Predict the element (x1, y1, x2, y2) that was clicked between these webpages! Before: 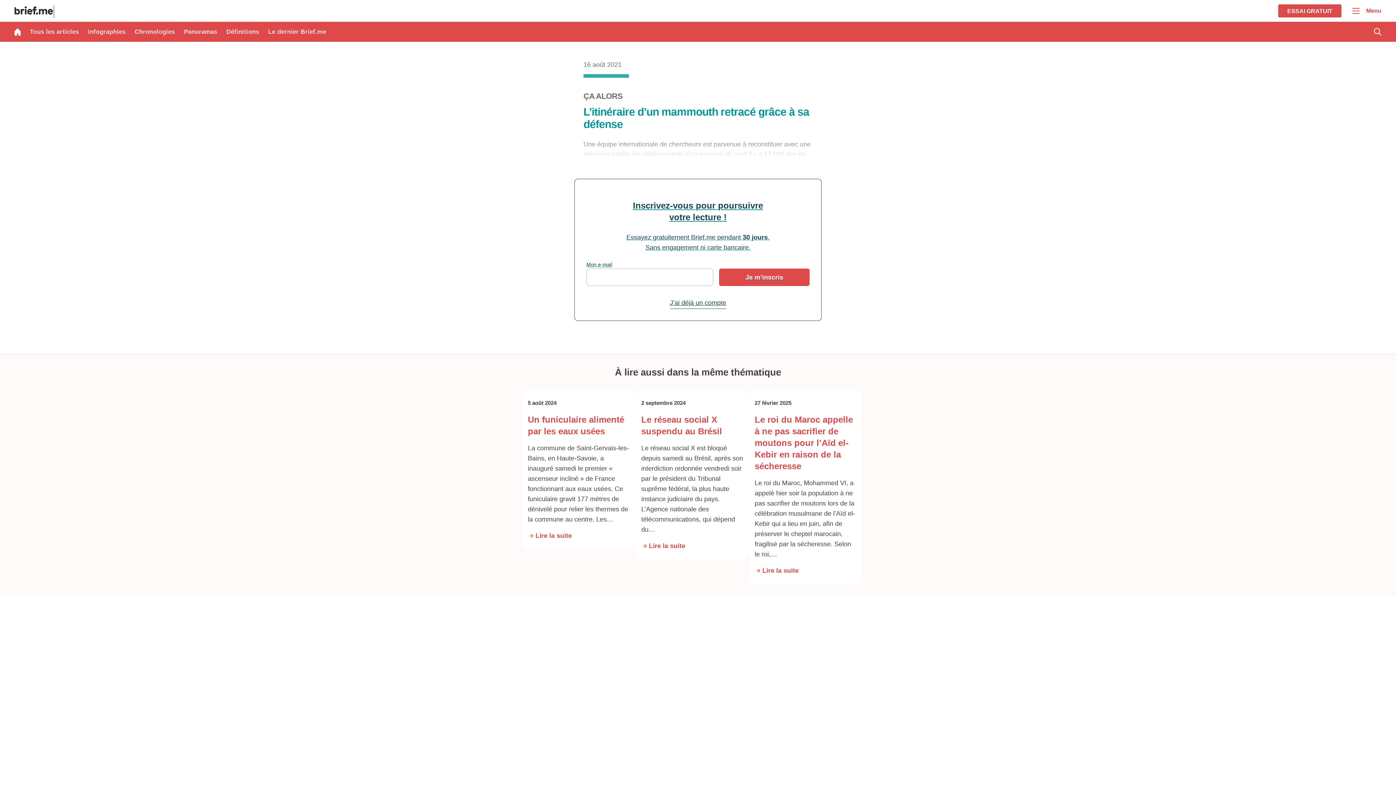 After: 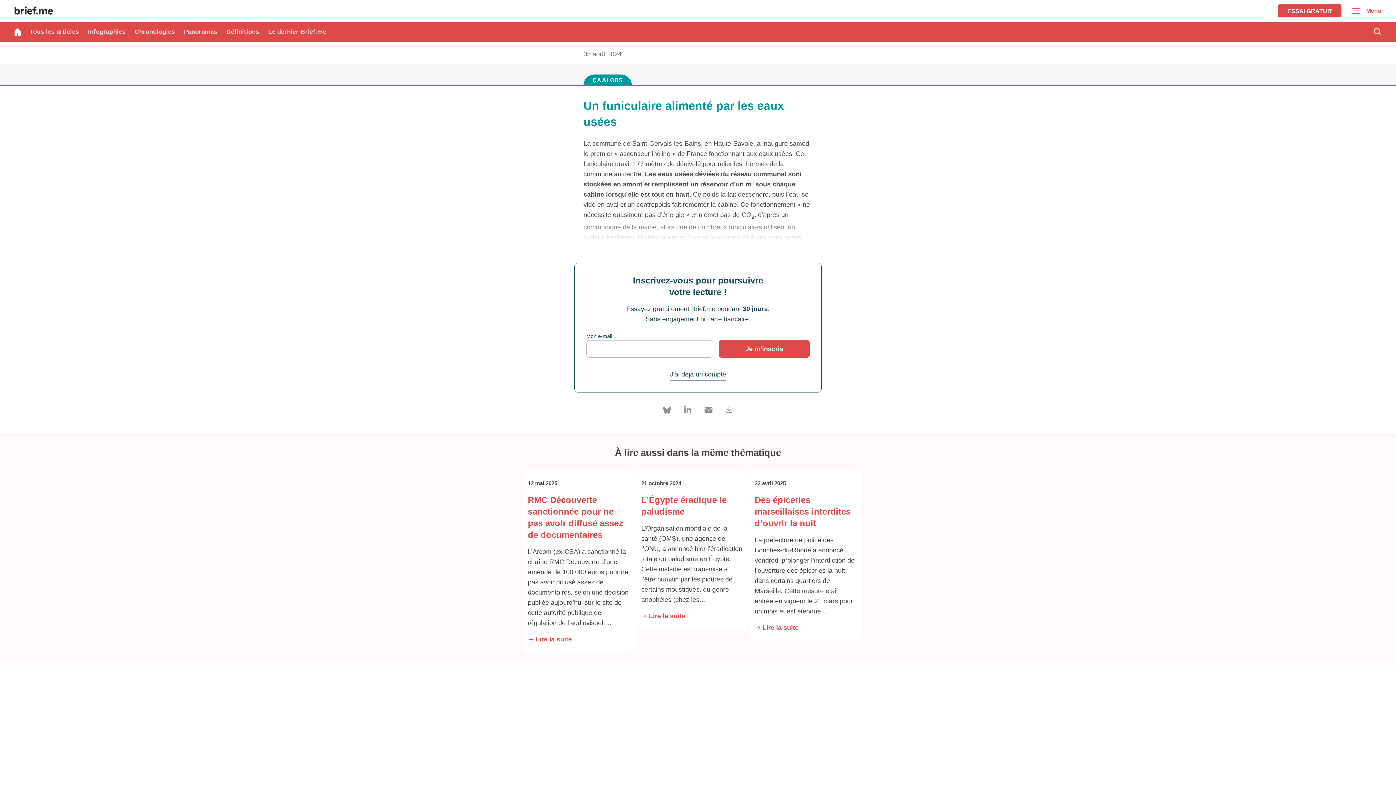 Action: bbox: (522, 389, 635, 549) label: Se rendre sur l'article Un funiculaire alimenté par les eaux usées